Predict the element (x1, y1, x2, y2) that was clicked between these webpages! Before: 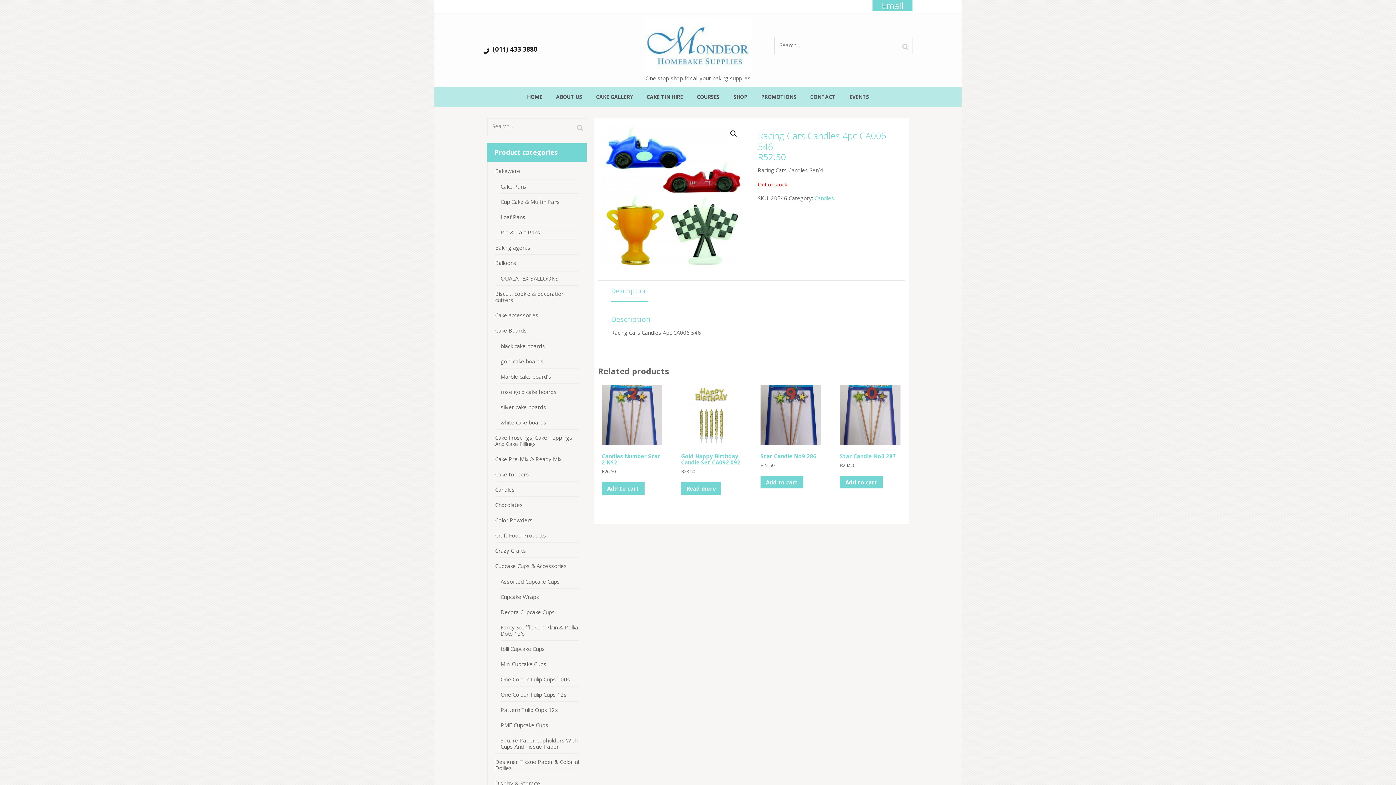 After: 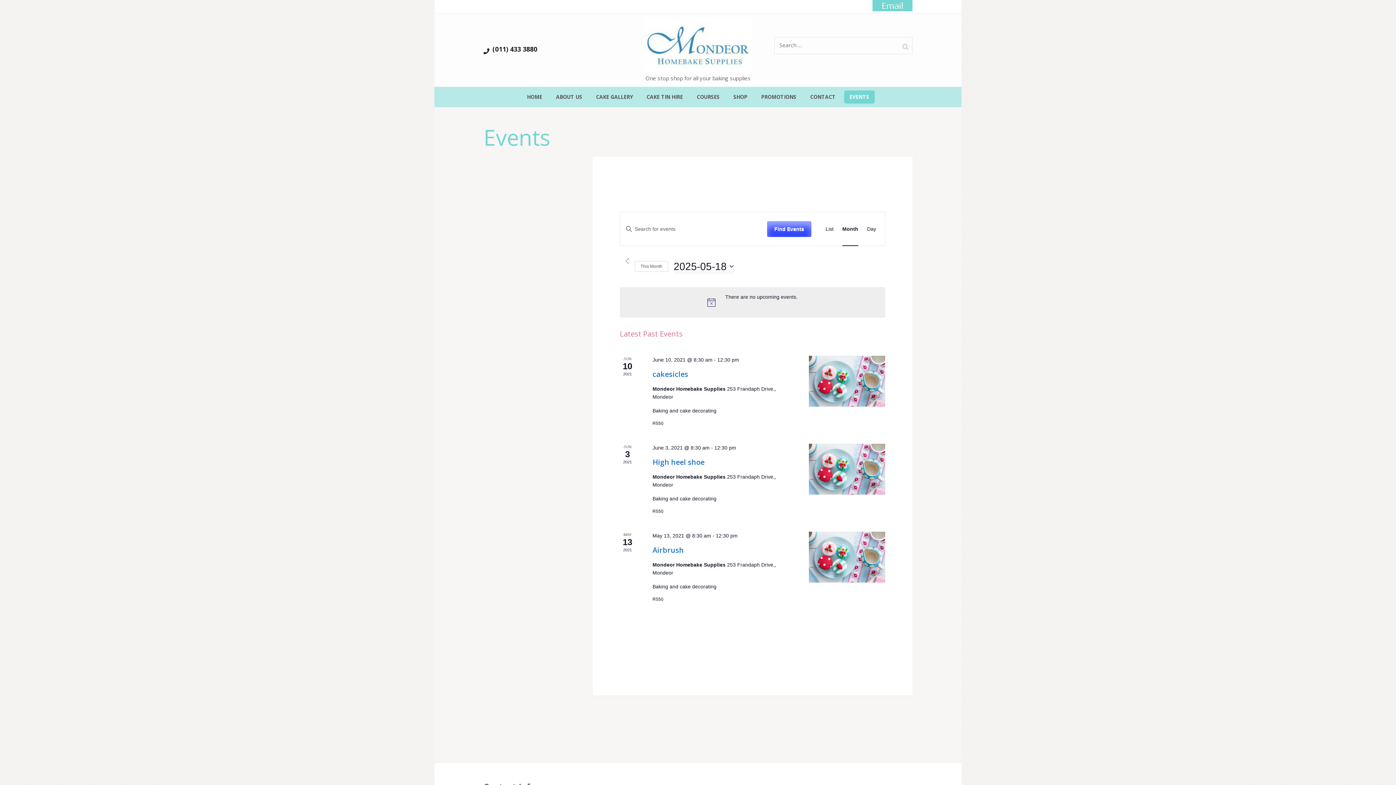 Action: bbox: (844, 90, 874, 103) label: EVENTS